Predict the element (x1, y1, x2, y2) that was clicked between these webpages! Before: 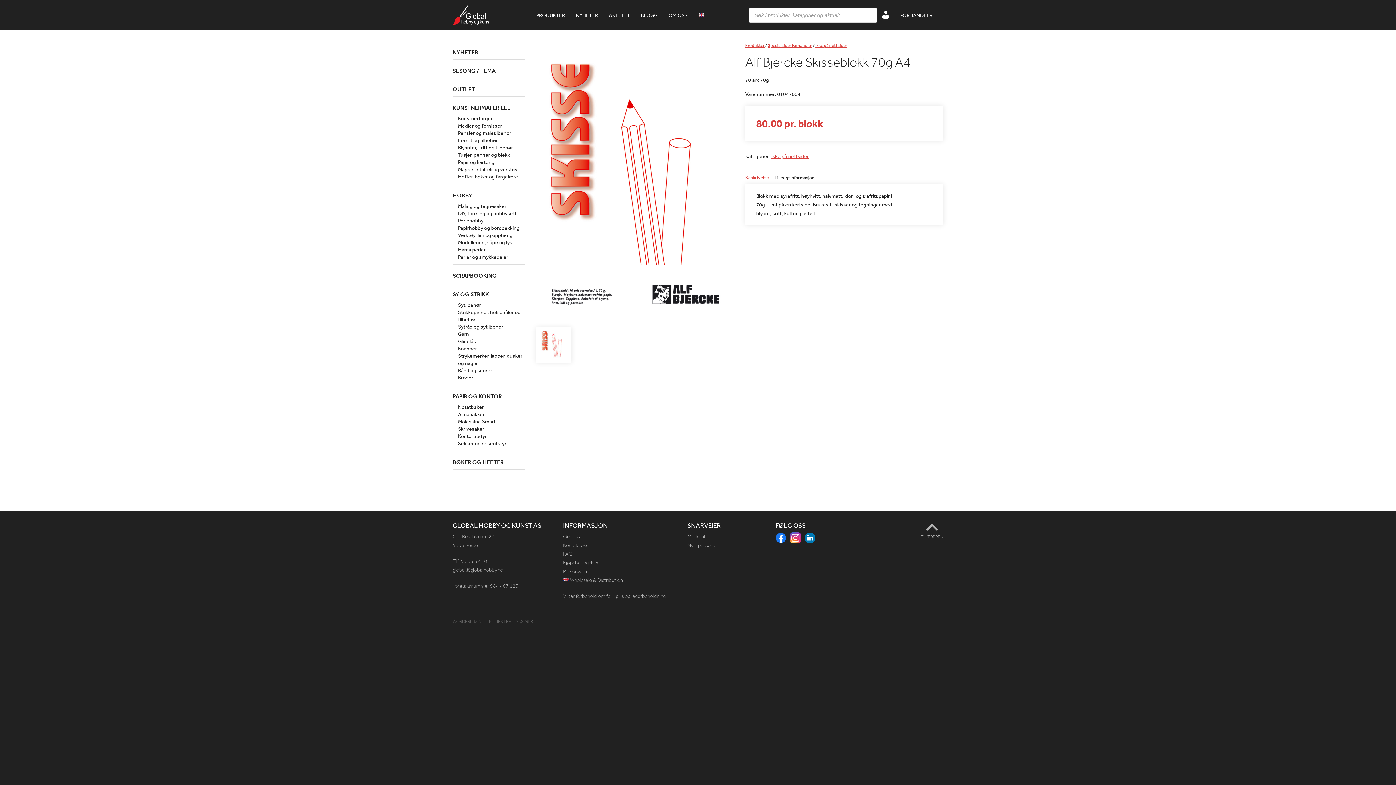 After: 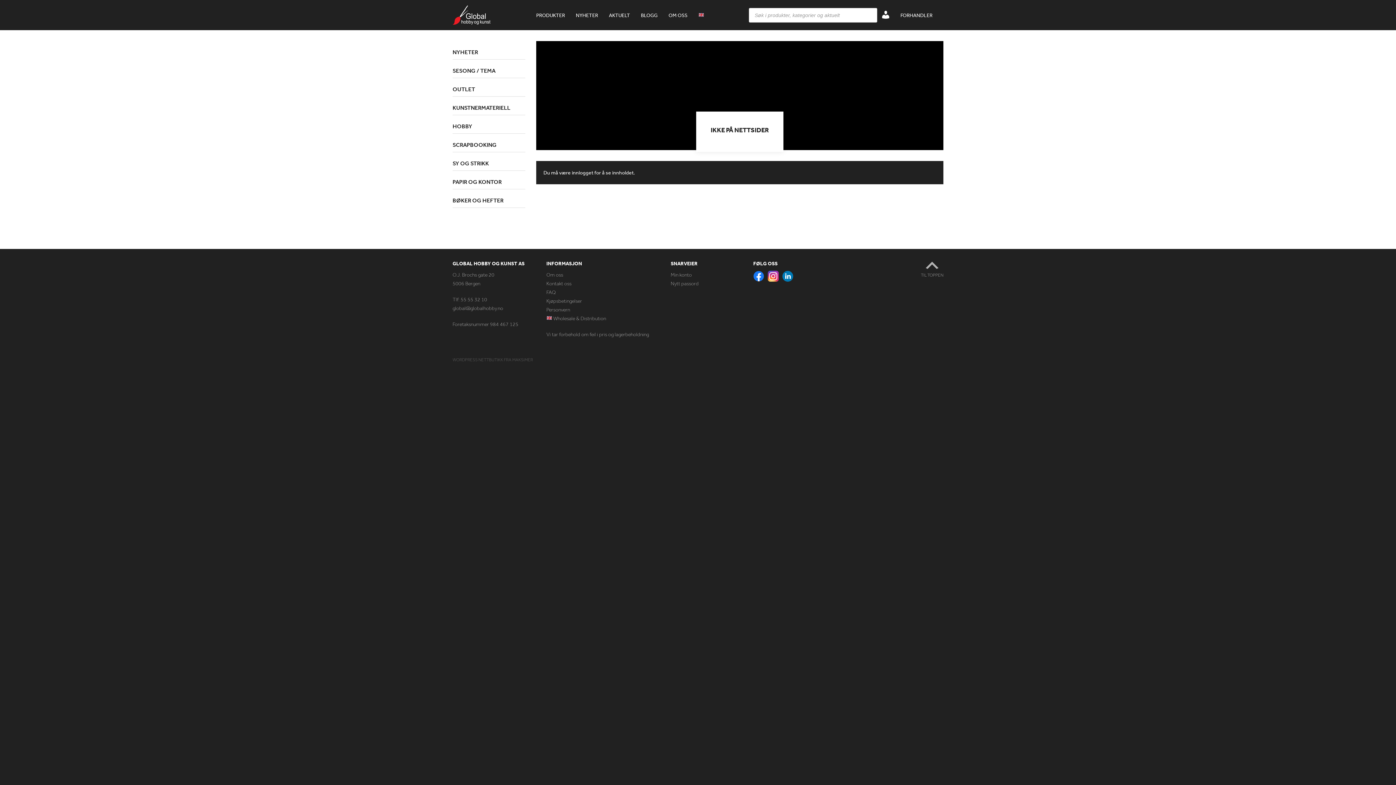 Action: label: Ikke på nettsider bbox: (815, 42, 847, 48)